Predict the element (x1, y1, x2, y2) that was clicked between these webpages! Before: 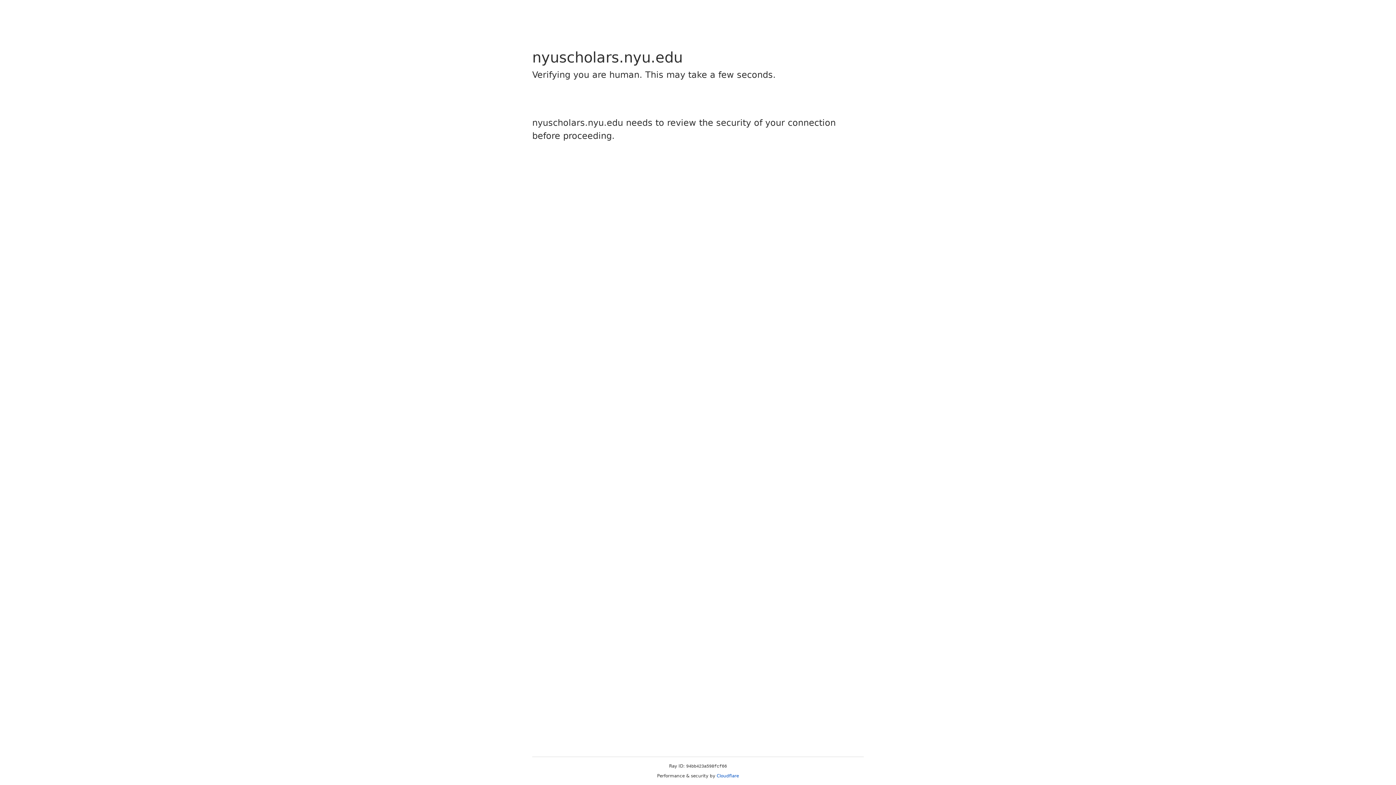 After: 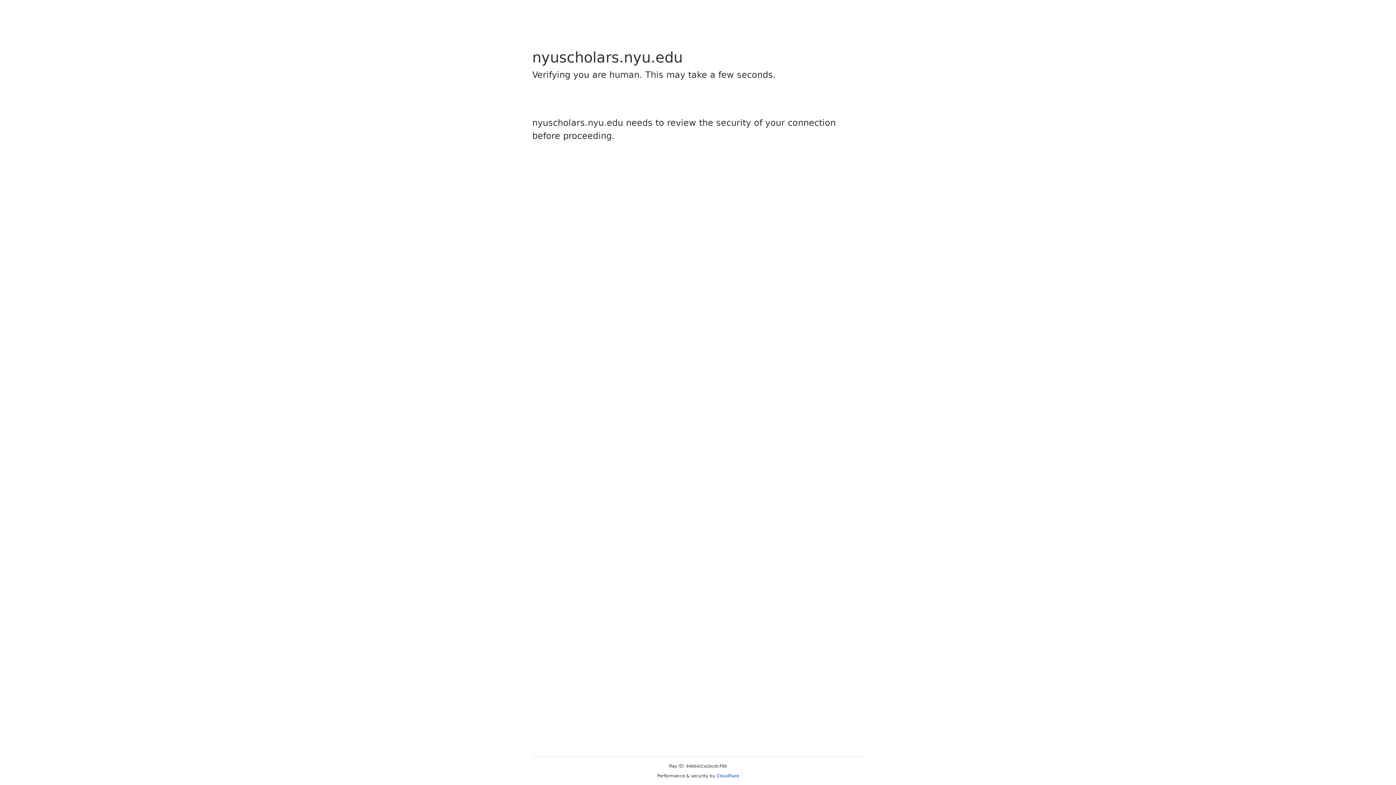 Action: label: Cloudflare bbox: (716, 773, 739, 778)